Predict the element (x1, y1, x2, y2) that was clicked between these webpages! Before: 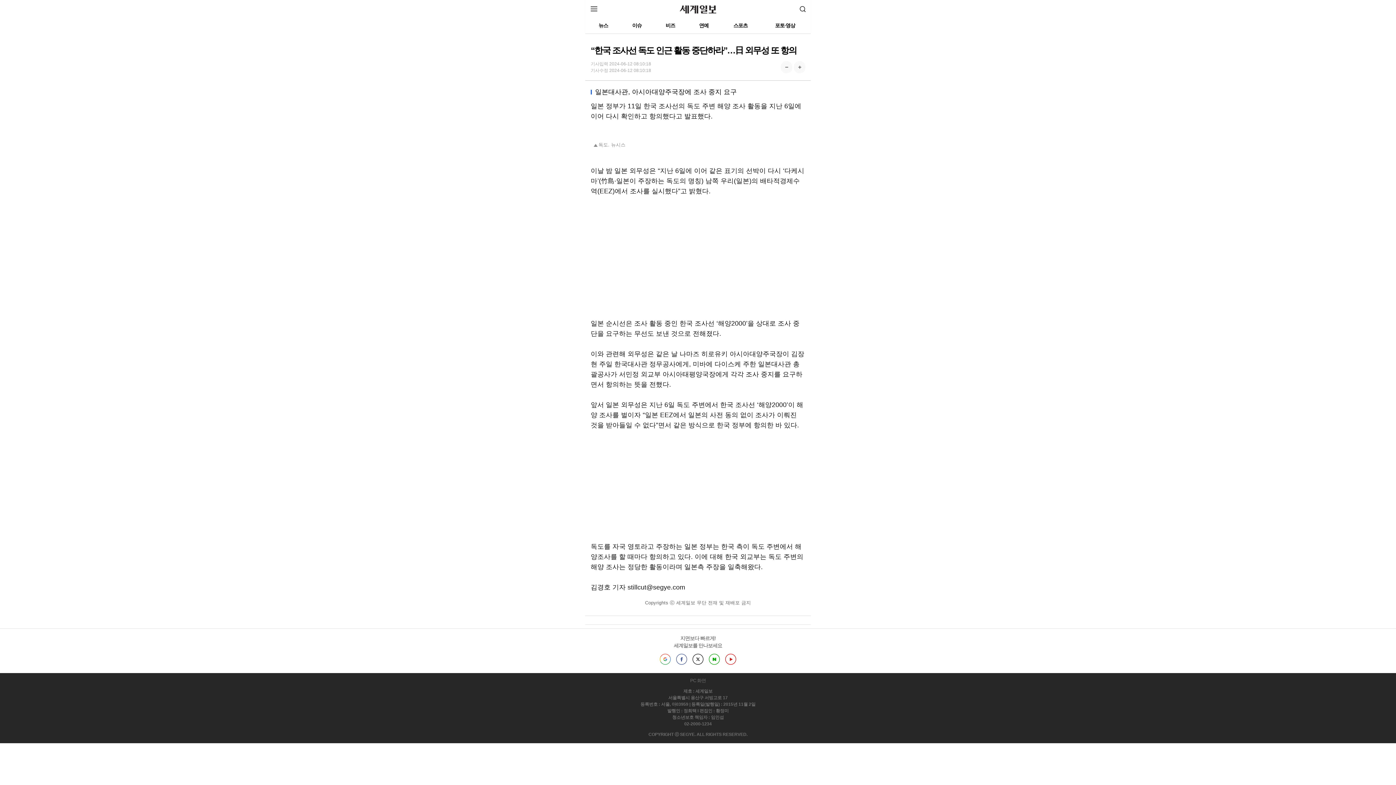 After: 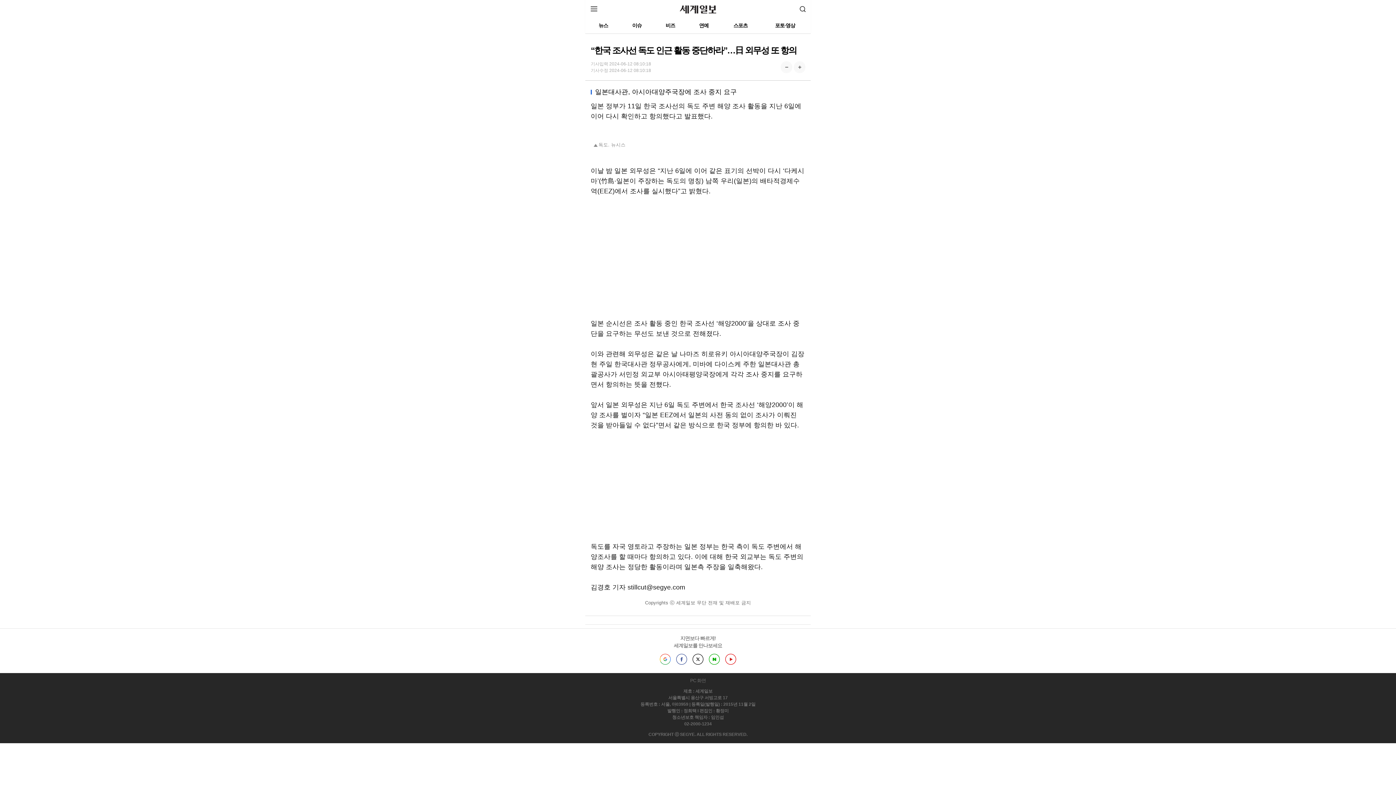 Action: label: 구글 bbox: (660, 654, 670, 665)